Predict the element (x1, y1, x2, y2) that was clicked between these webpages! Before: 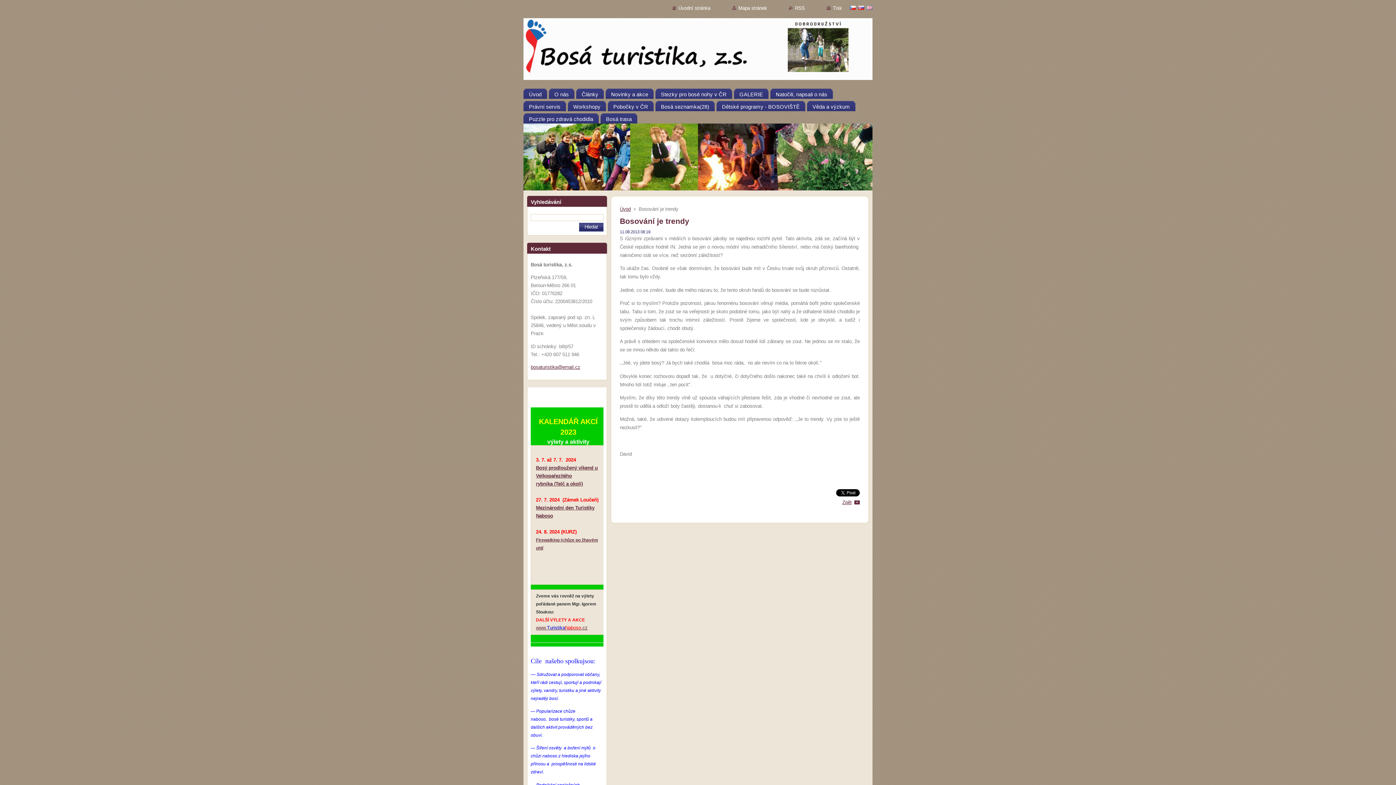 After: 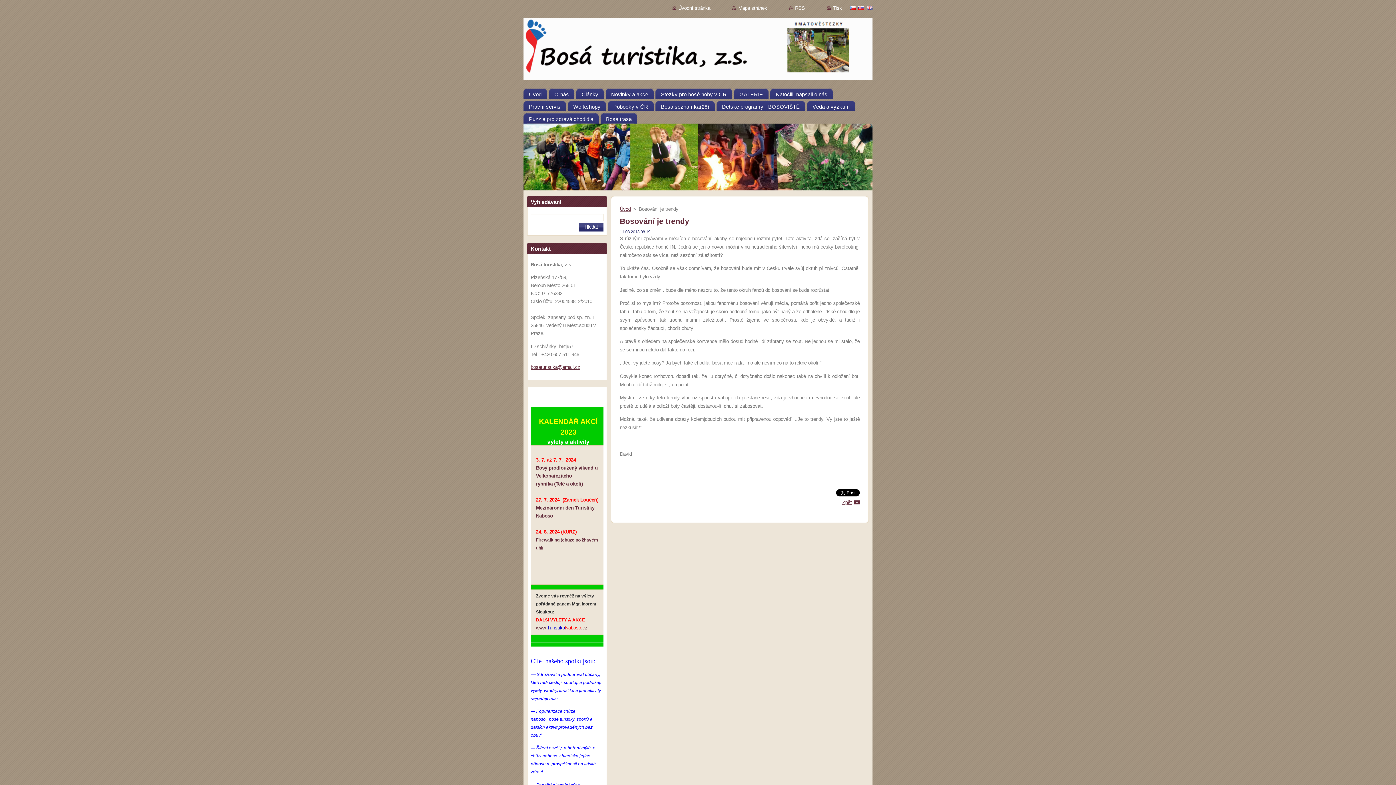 Action: bbox: (536, 625, 587, 631) label: www.TuristikaNaboso.cz